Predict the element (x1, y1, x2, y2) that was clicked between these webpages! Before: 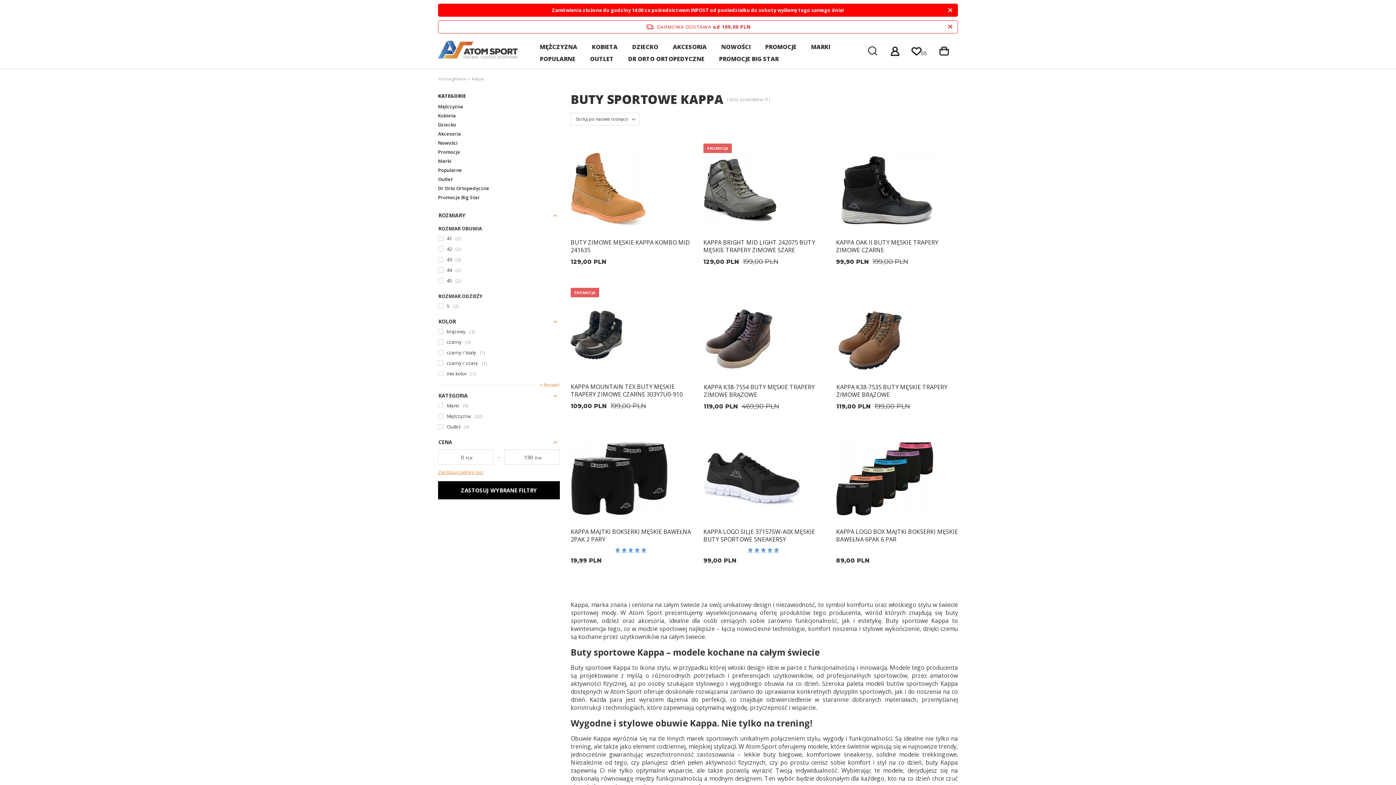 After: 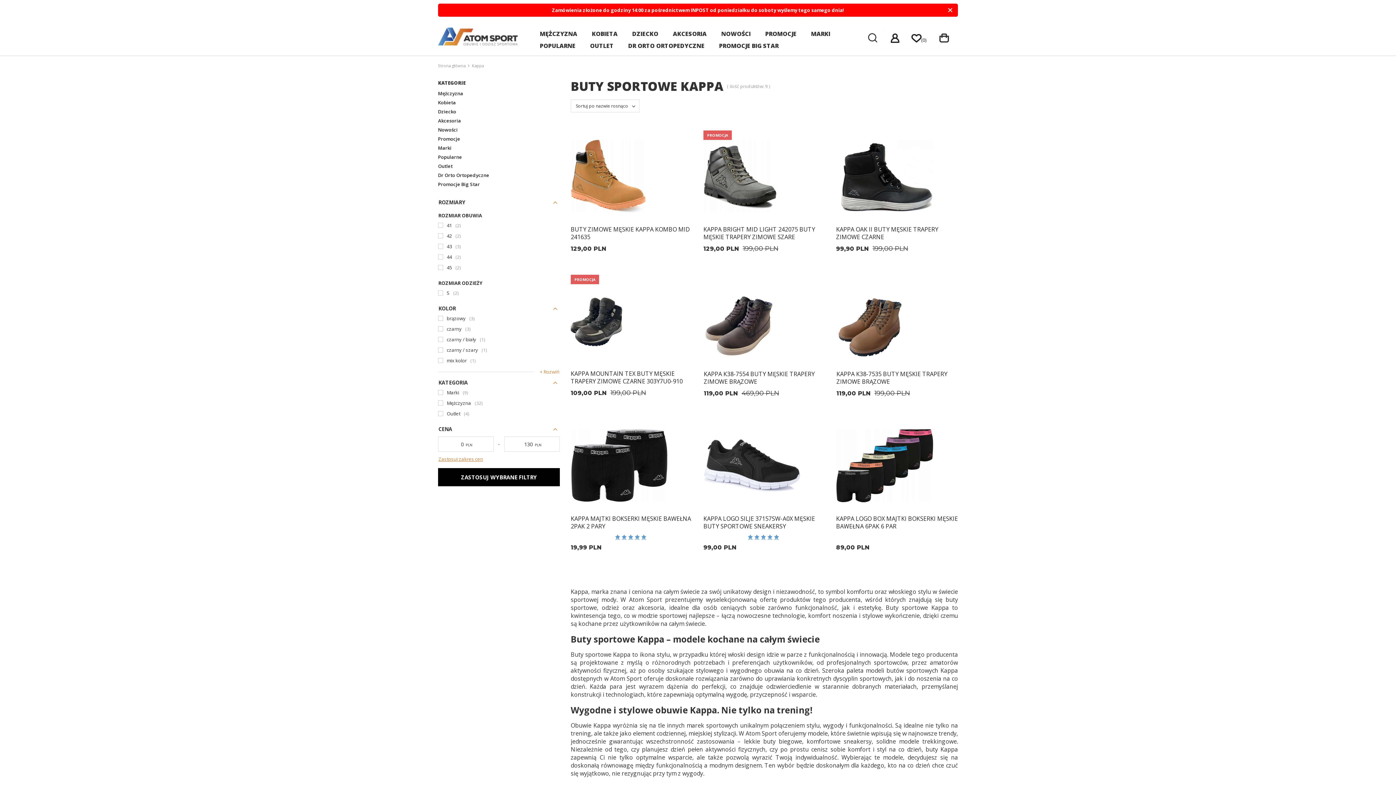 Action: bbox: (948, 22, 952, 31)